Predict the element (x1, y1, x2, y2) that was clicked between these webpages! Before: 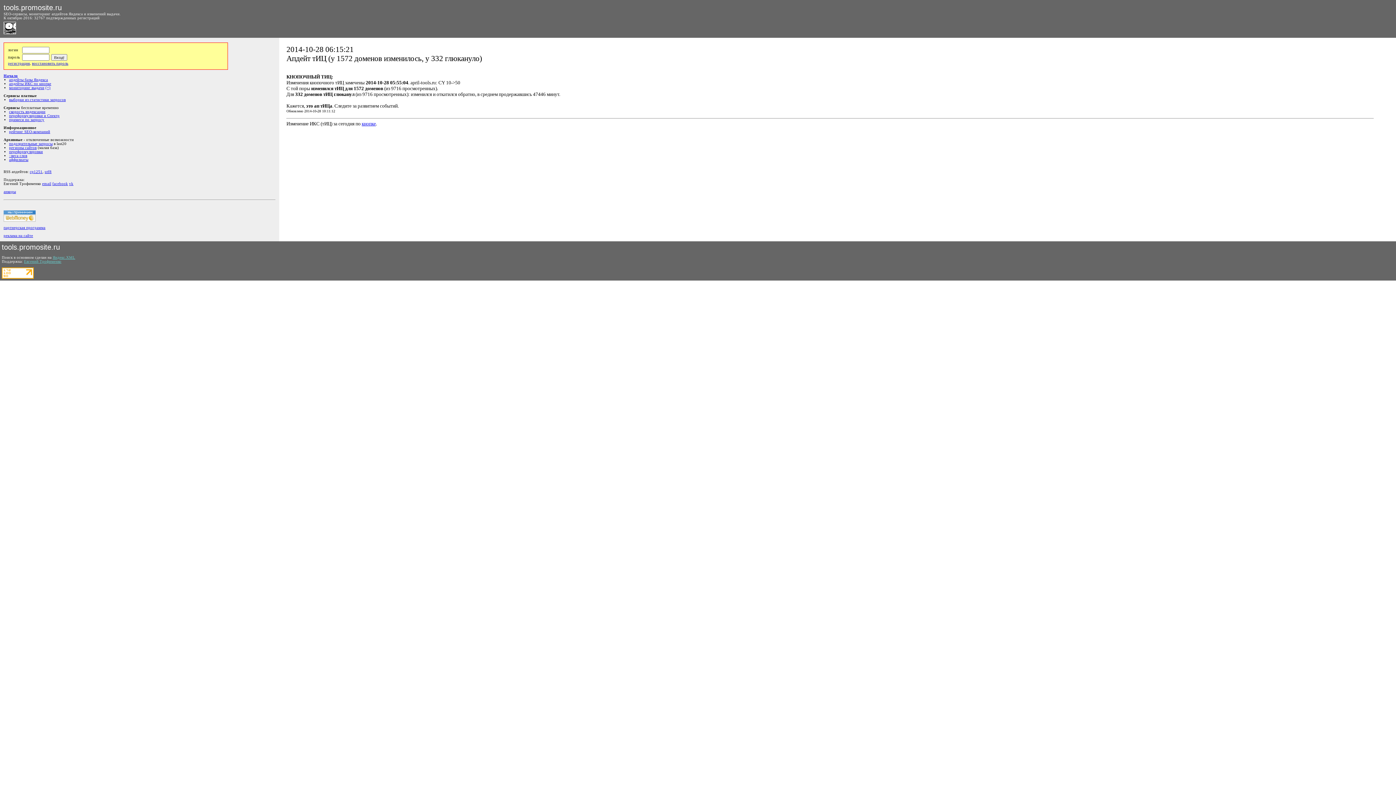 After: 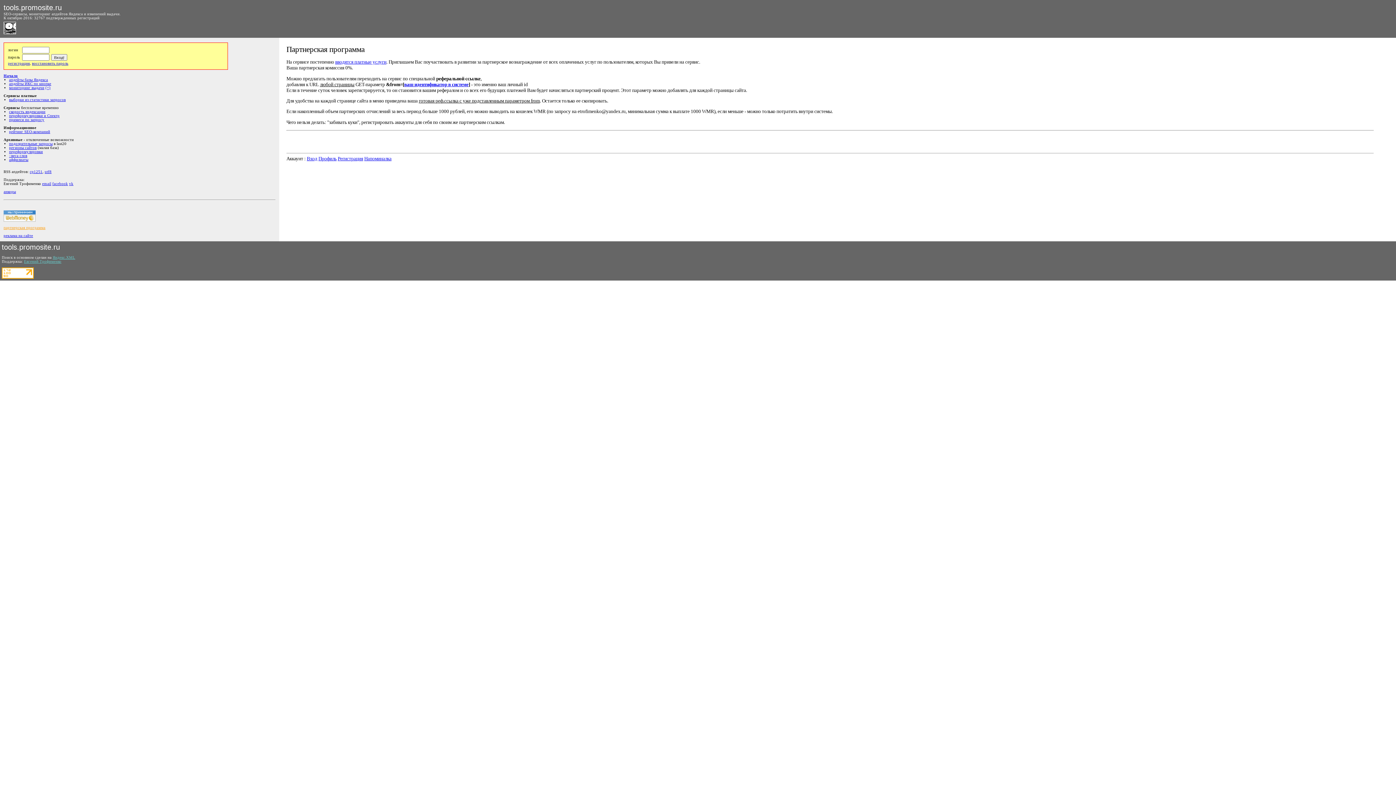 Action: bbox: (3, 225, 45, 229) label: партнерская программа